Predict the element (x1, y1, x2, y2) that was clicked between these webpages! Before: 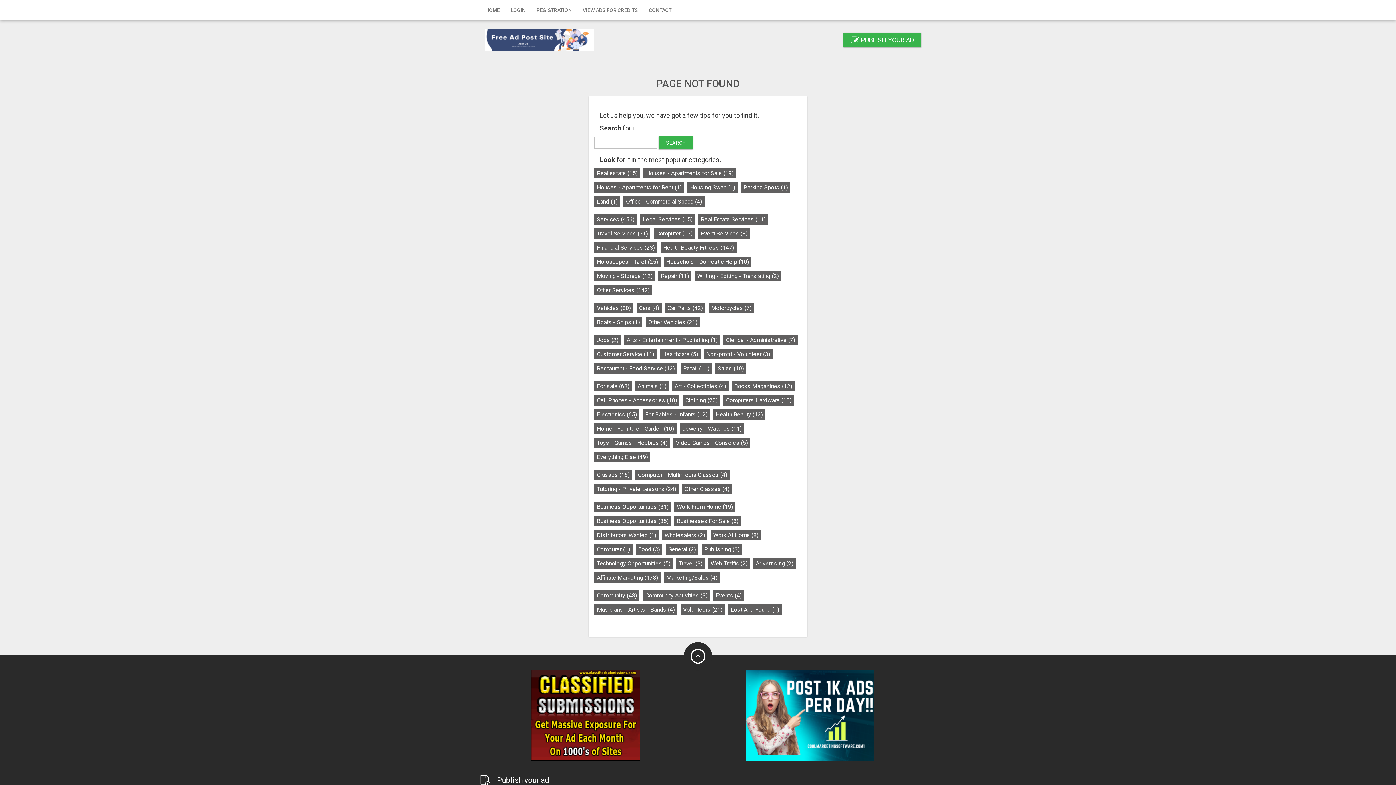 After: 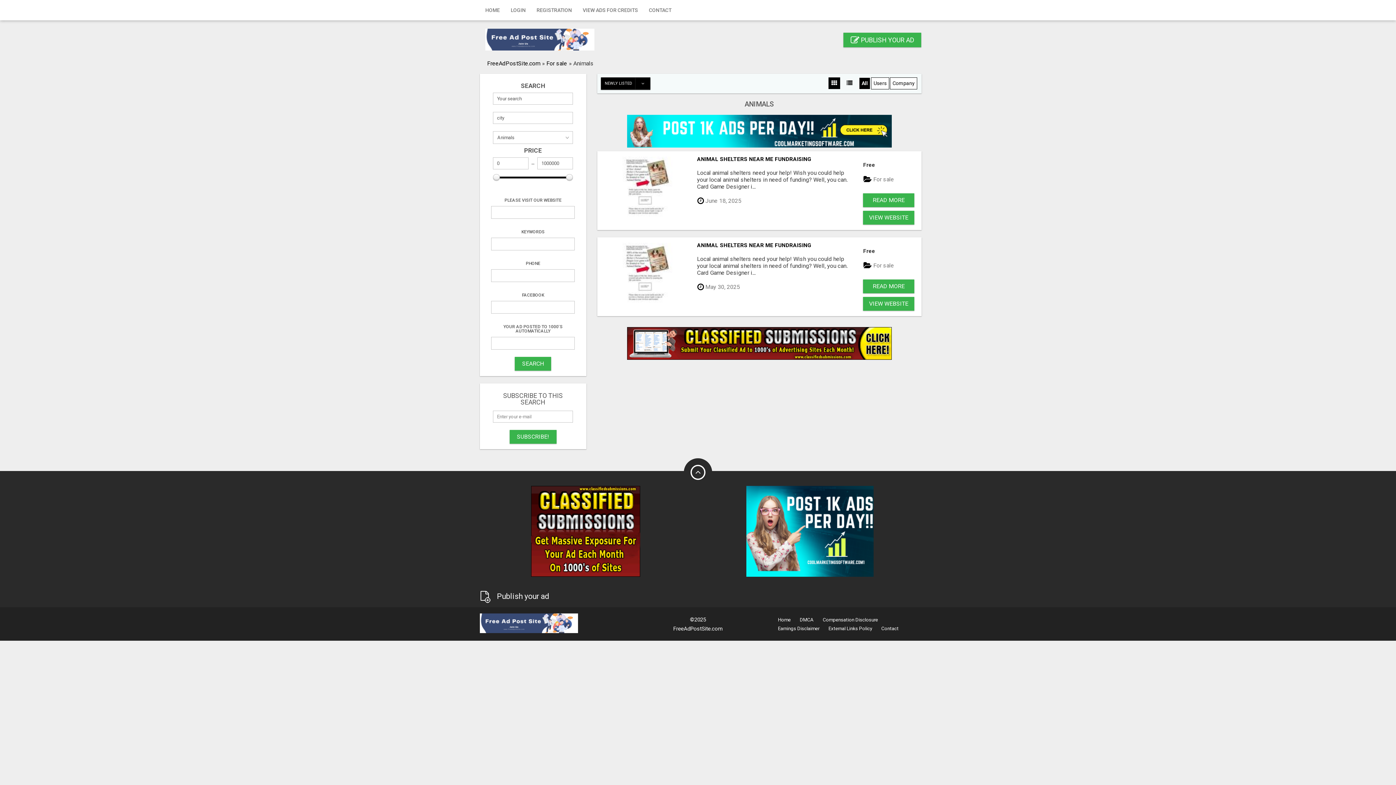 Action: label: Animals (1) bbox: (635, 381, 669, 391)